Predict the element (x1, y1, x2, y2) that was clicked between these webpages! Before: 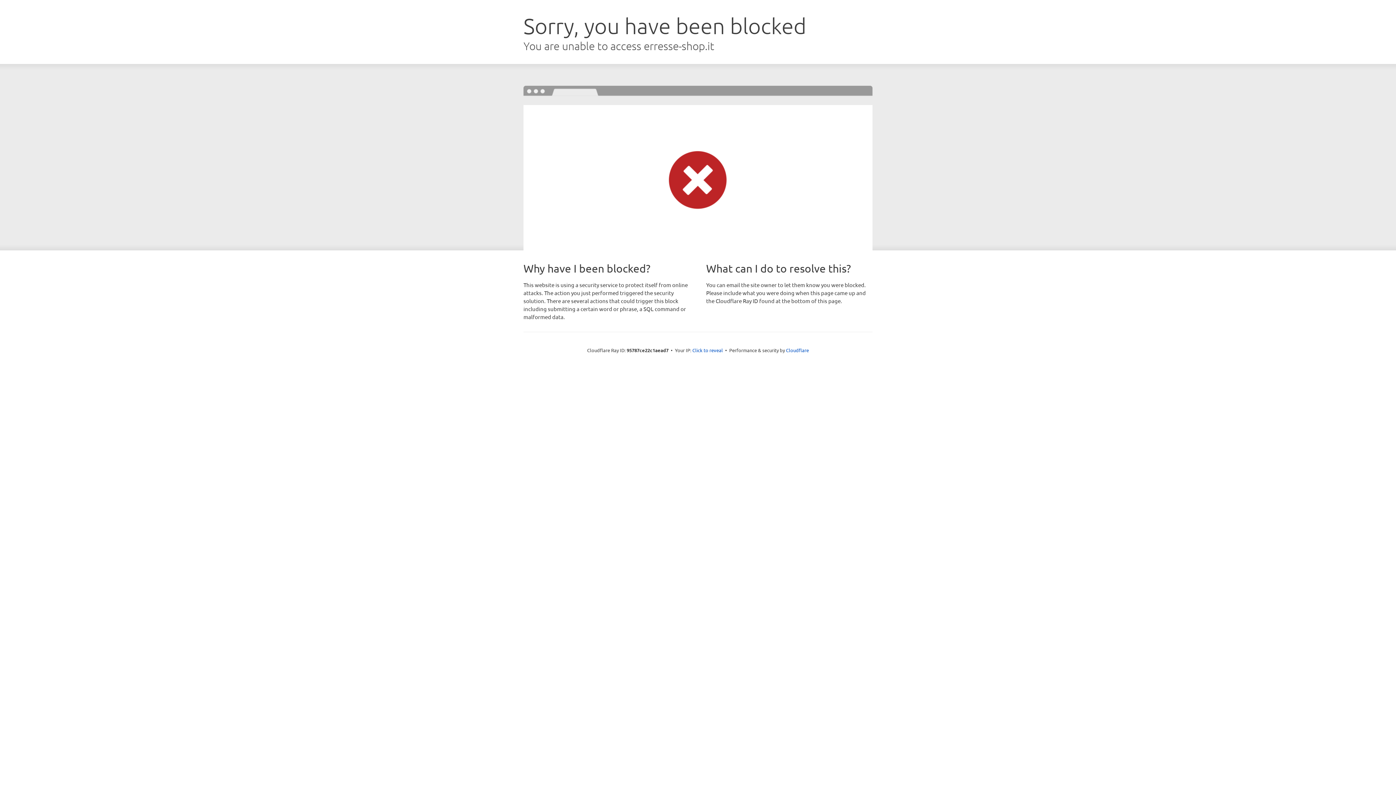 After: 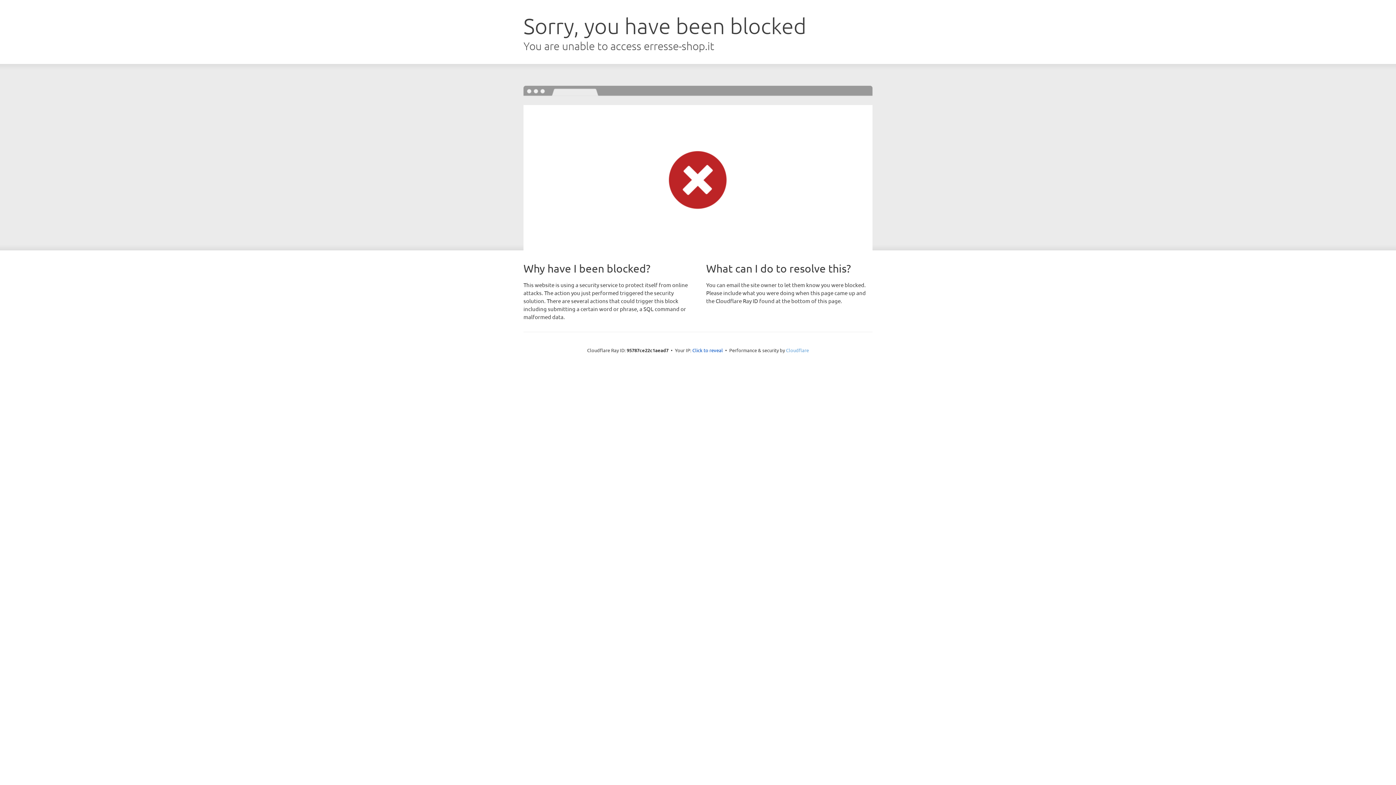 Action: label: Cloudflare bbox: (786, 347, 809, 353)